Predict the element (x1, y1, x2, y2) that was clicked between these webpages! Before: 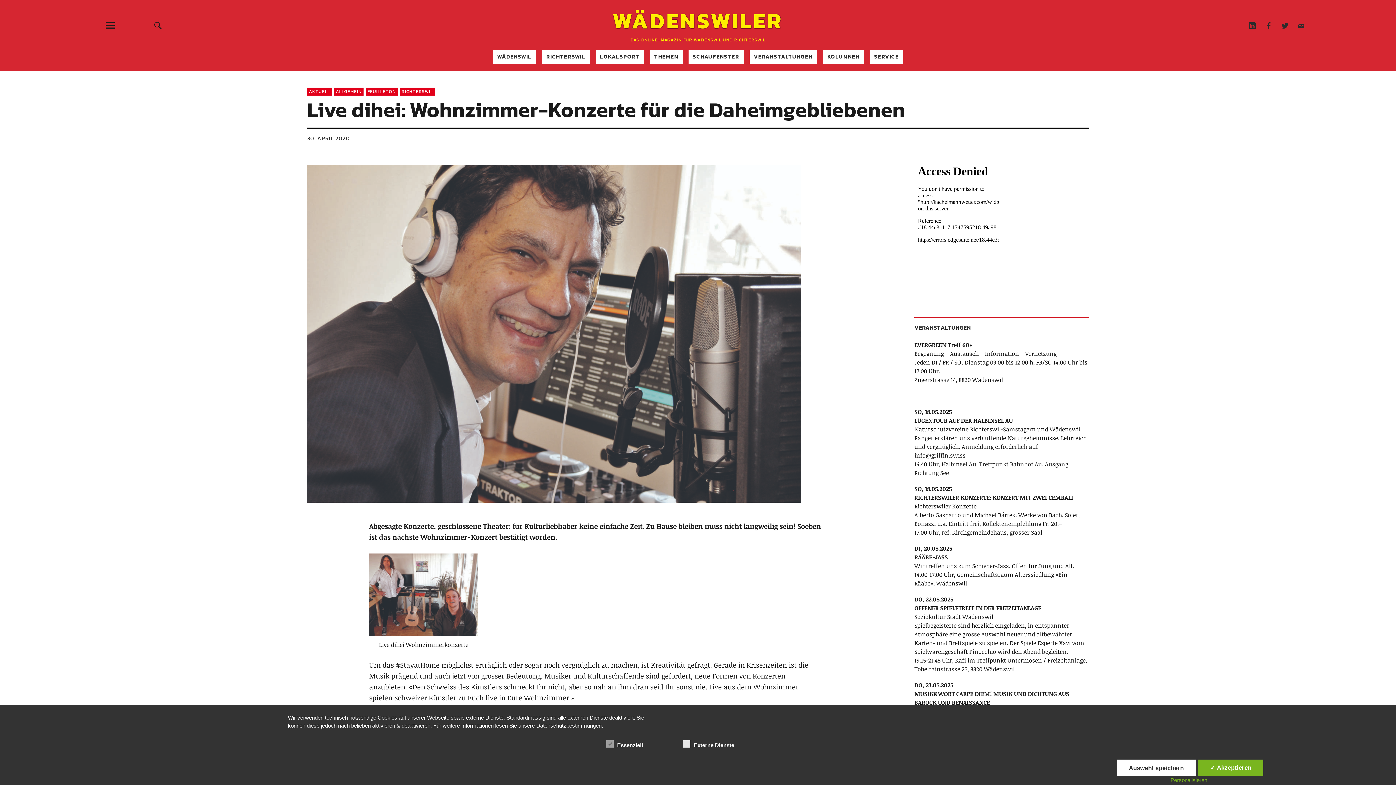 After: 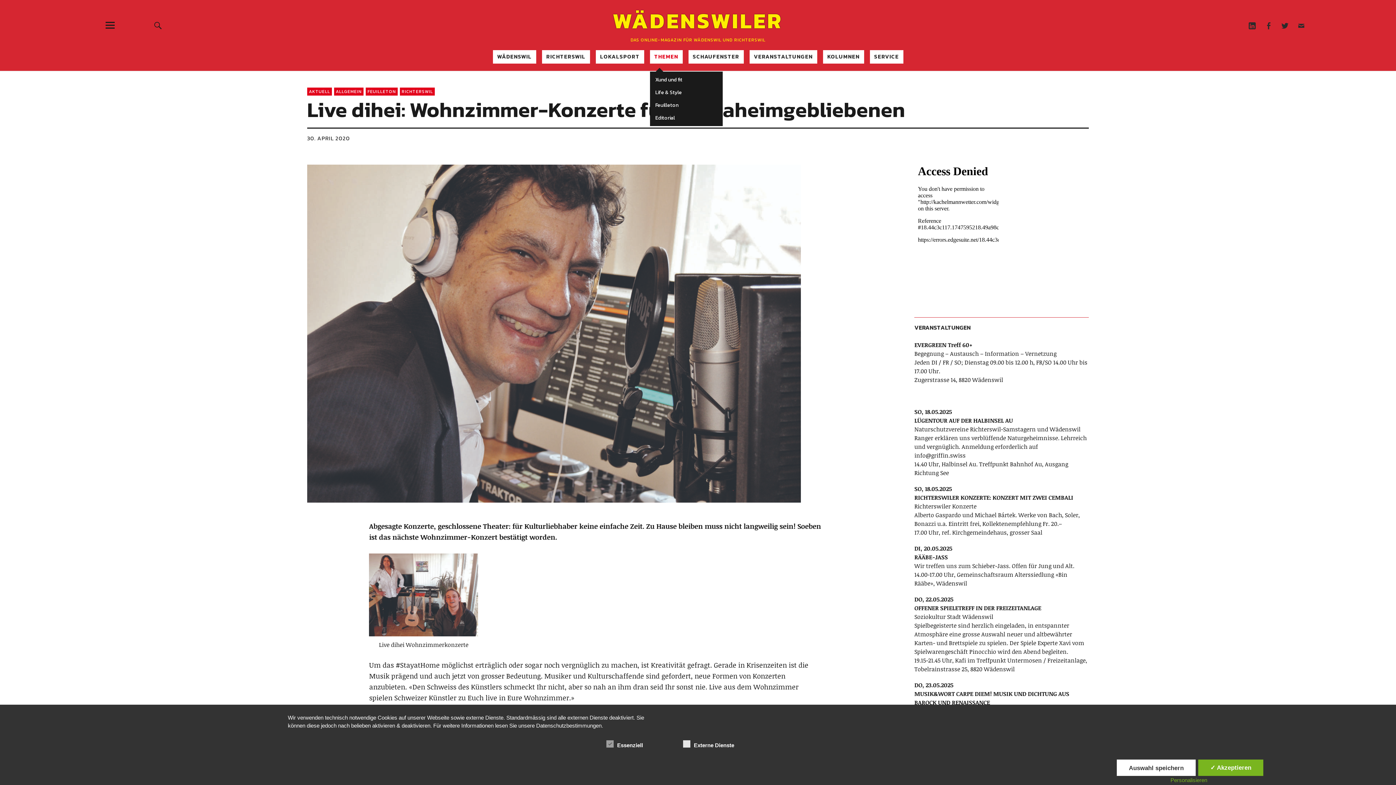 Action: bbox: (650, 50, 682, 63) label: THEMEN